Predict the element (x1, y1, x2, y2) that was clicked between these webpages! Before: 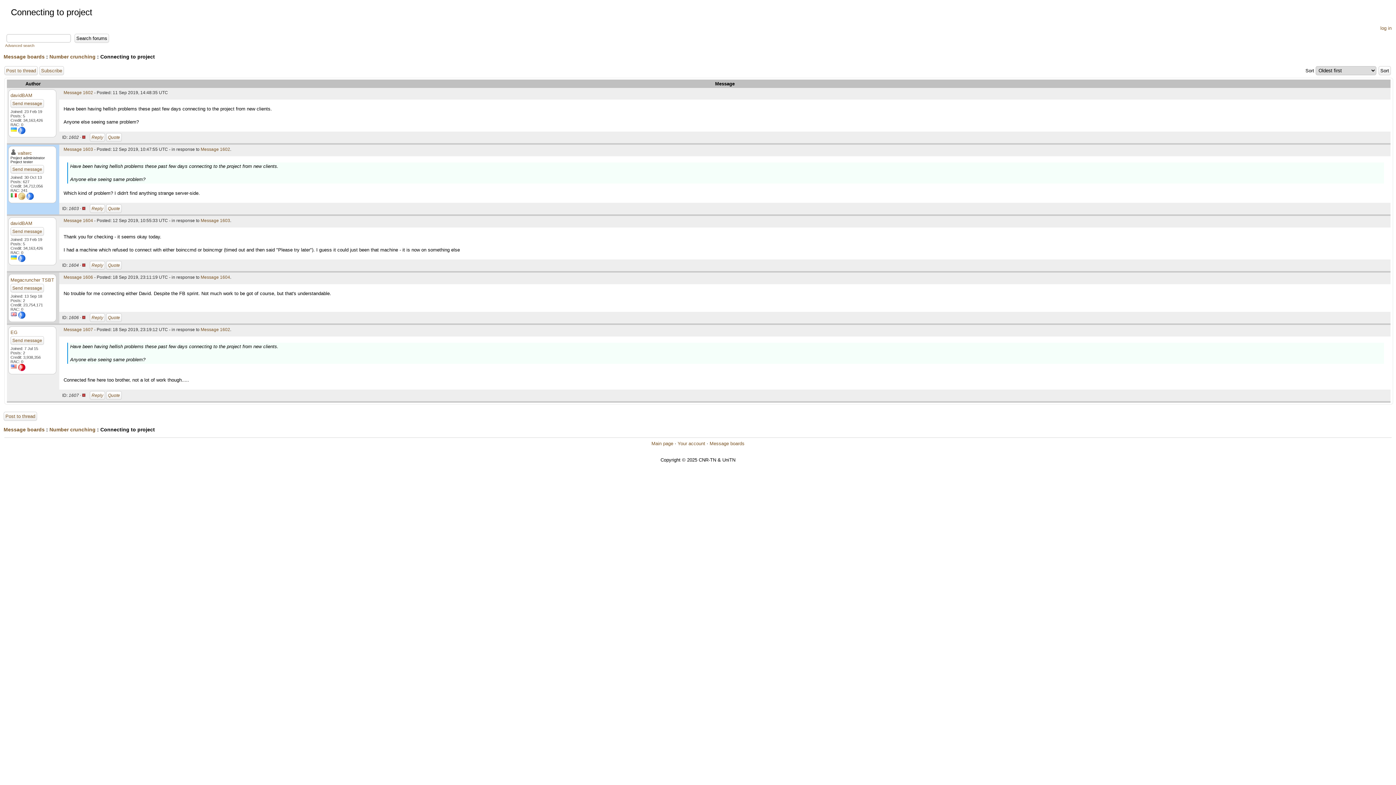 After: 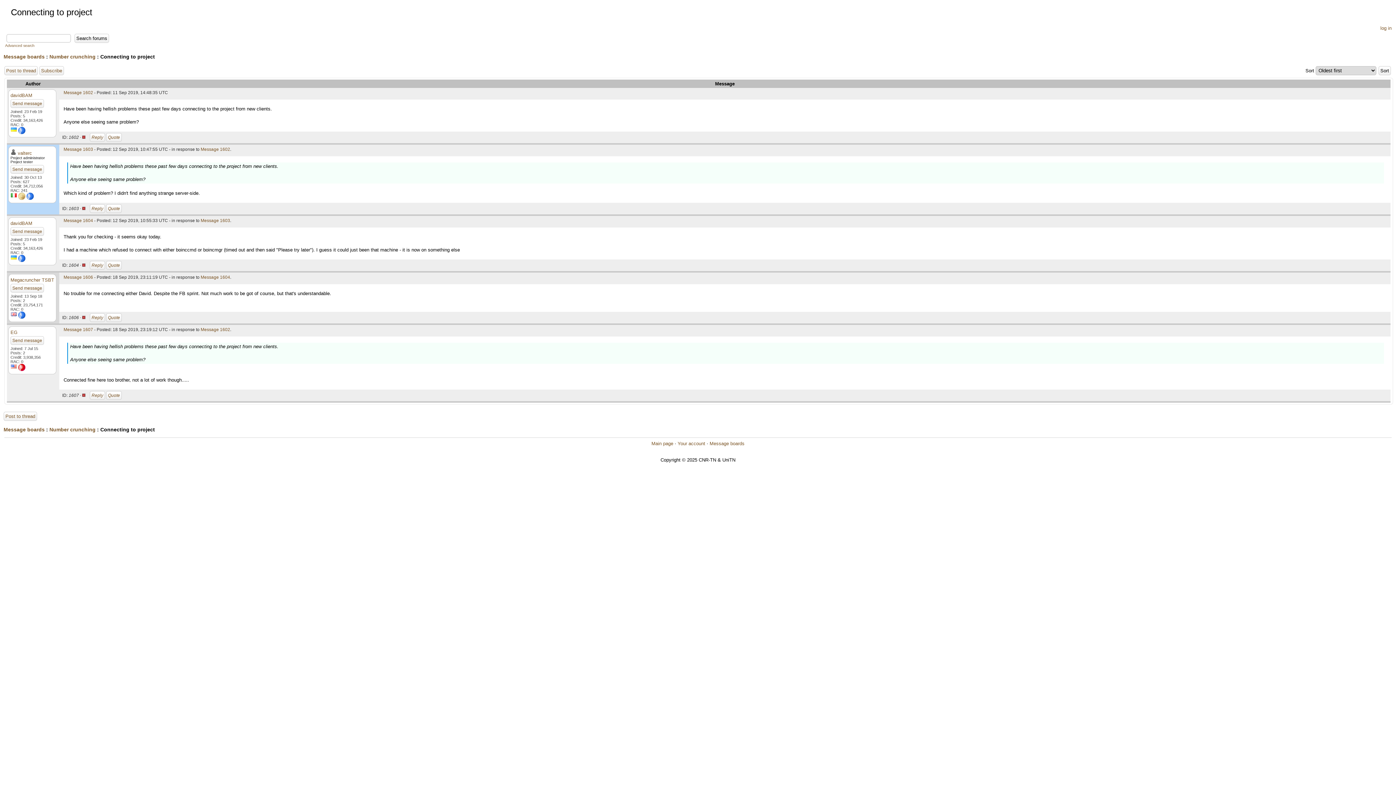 Action: label: Message 1602 bbox: (63, 90, 93, 95)